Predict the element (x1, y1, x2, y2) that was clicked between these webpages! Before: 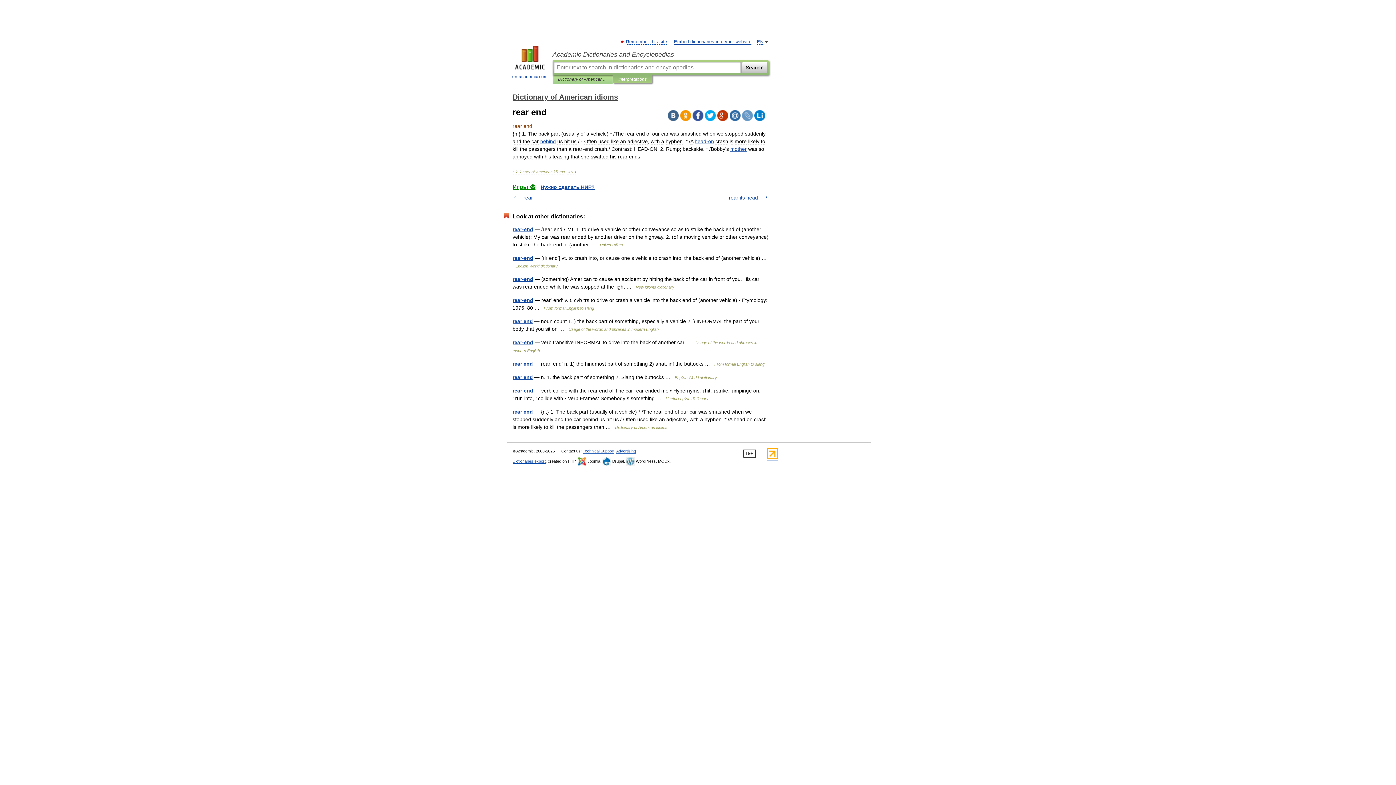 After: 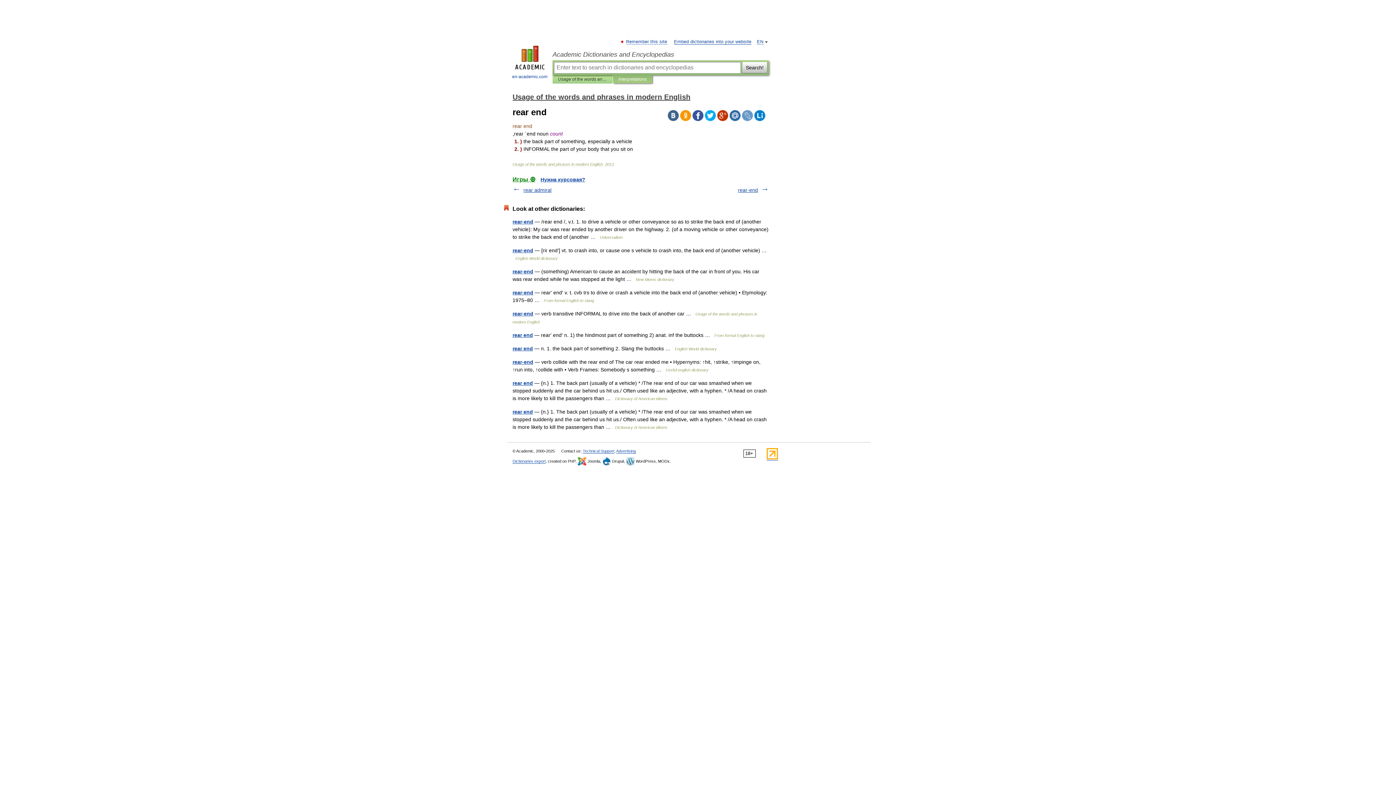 Action: bbox: (512, 318, 533, 324) label: rear end